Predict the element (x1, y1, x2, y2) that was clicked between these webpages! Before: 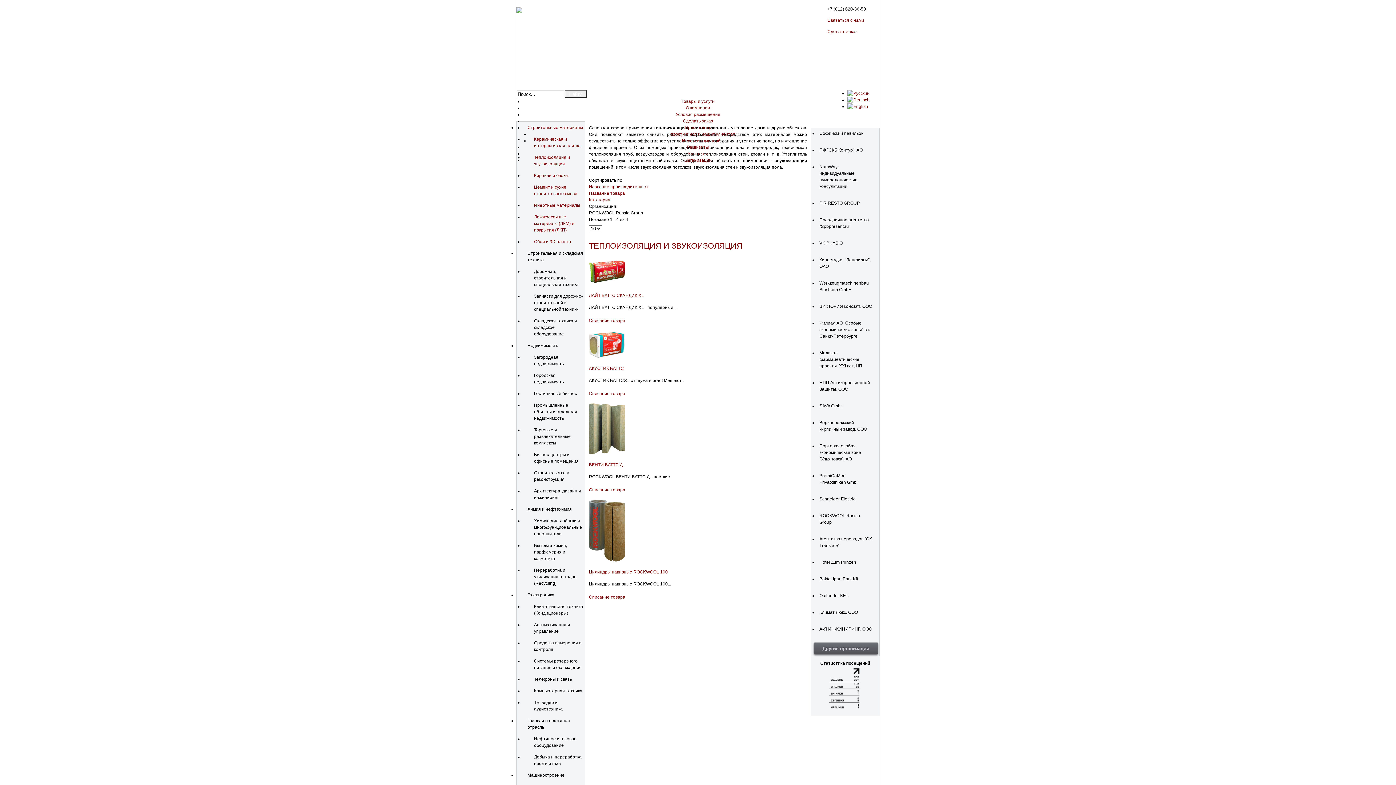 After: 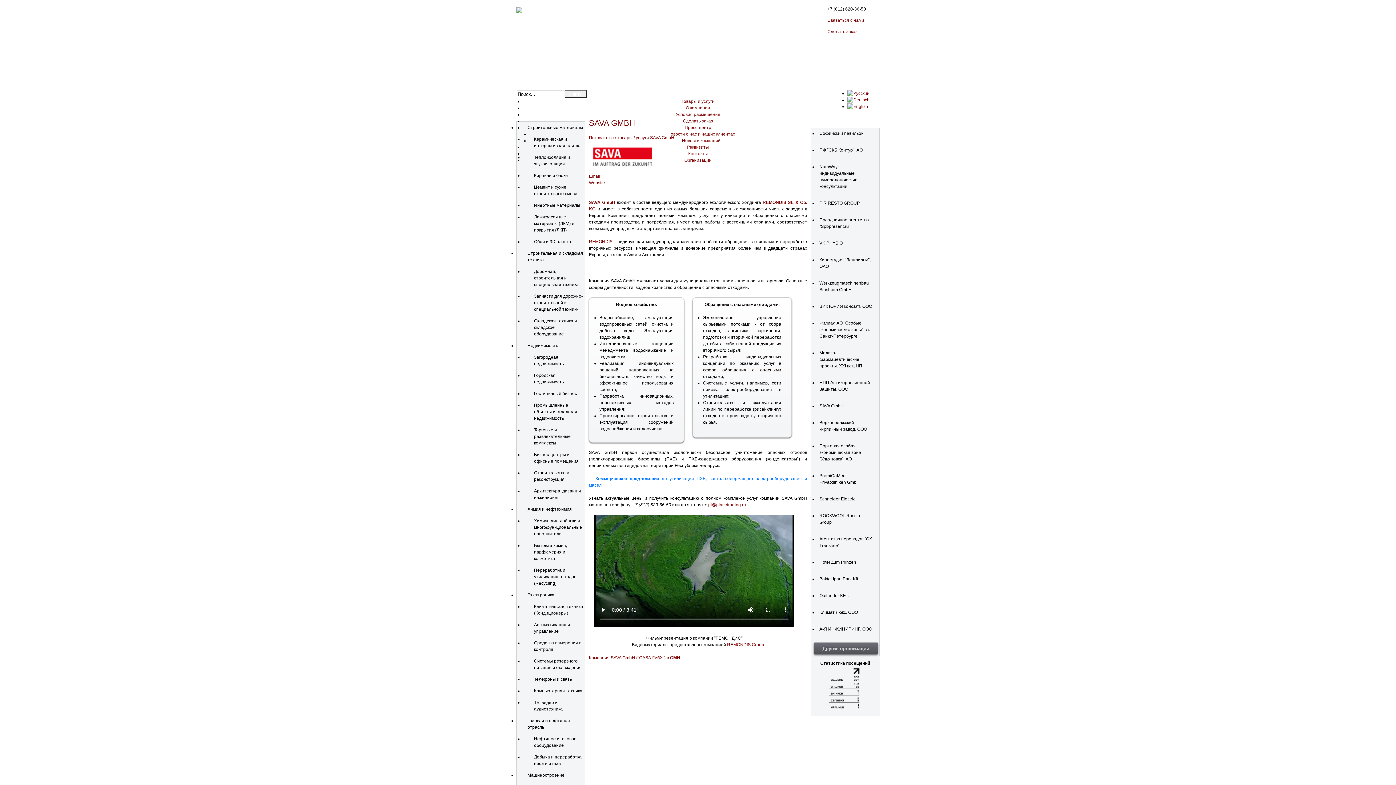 Action: label: SAVA GmbH bbox: (817, 401, 873, 411)